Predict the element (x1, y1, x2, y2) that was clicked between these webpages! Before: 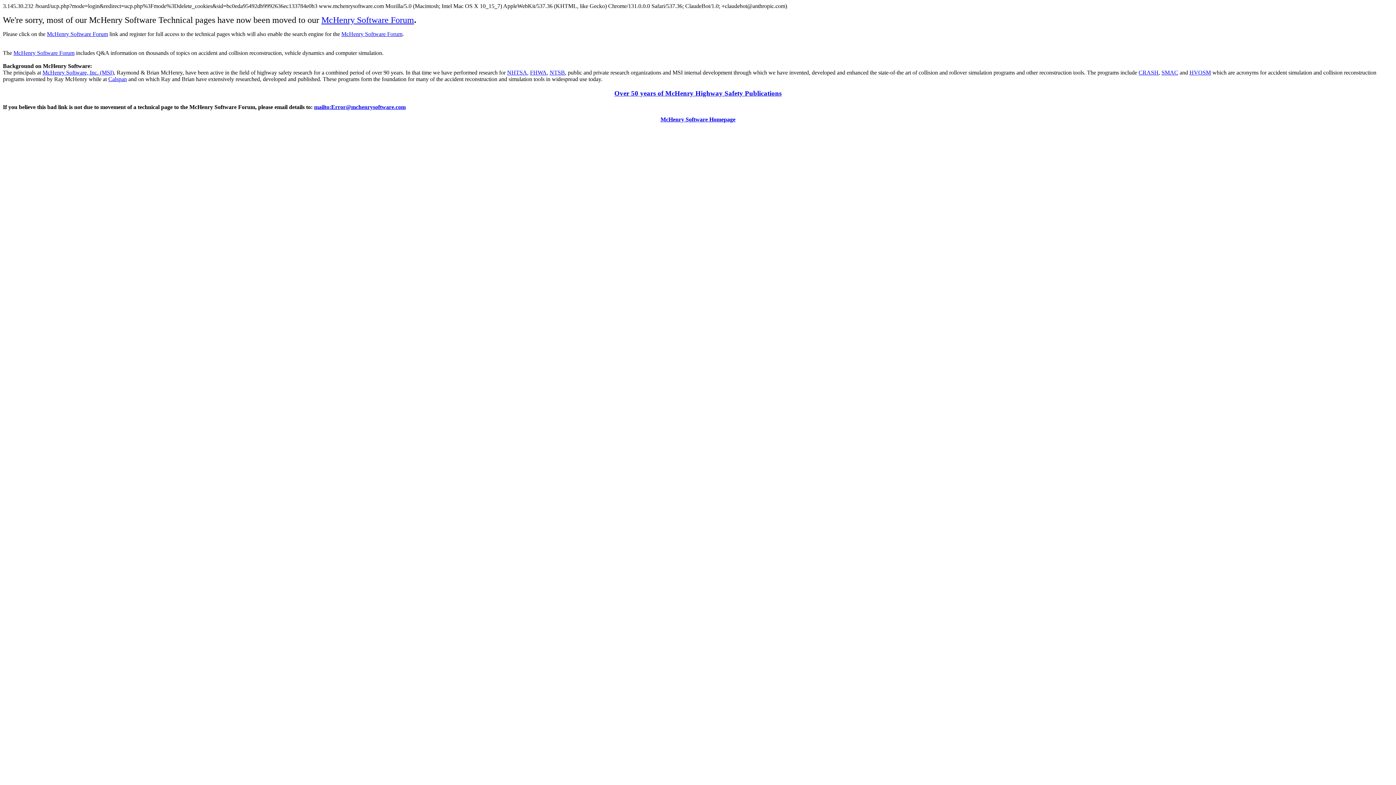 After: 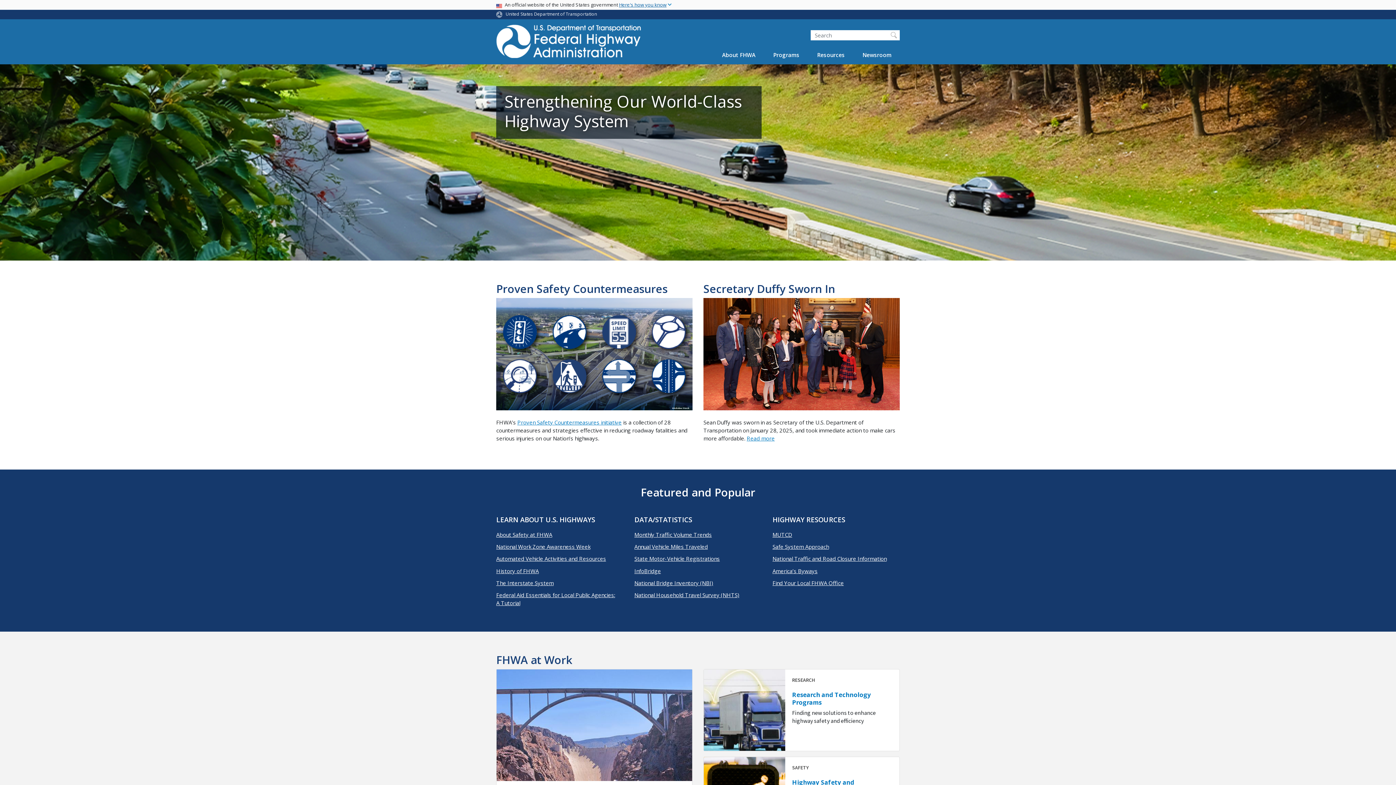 Action: bbox: (530, 69, 546, 75) label: FHWA